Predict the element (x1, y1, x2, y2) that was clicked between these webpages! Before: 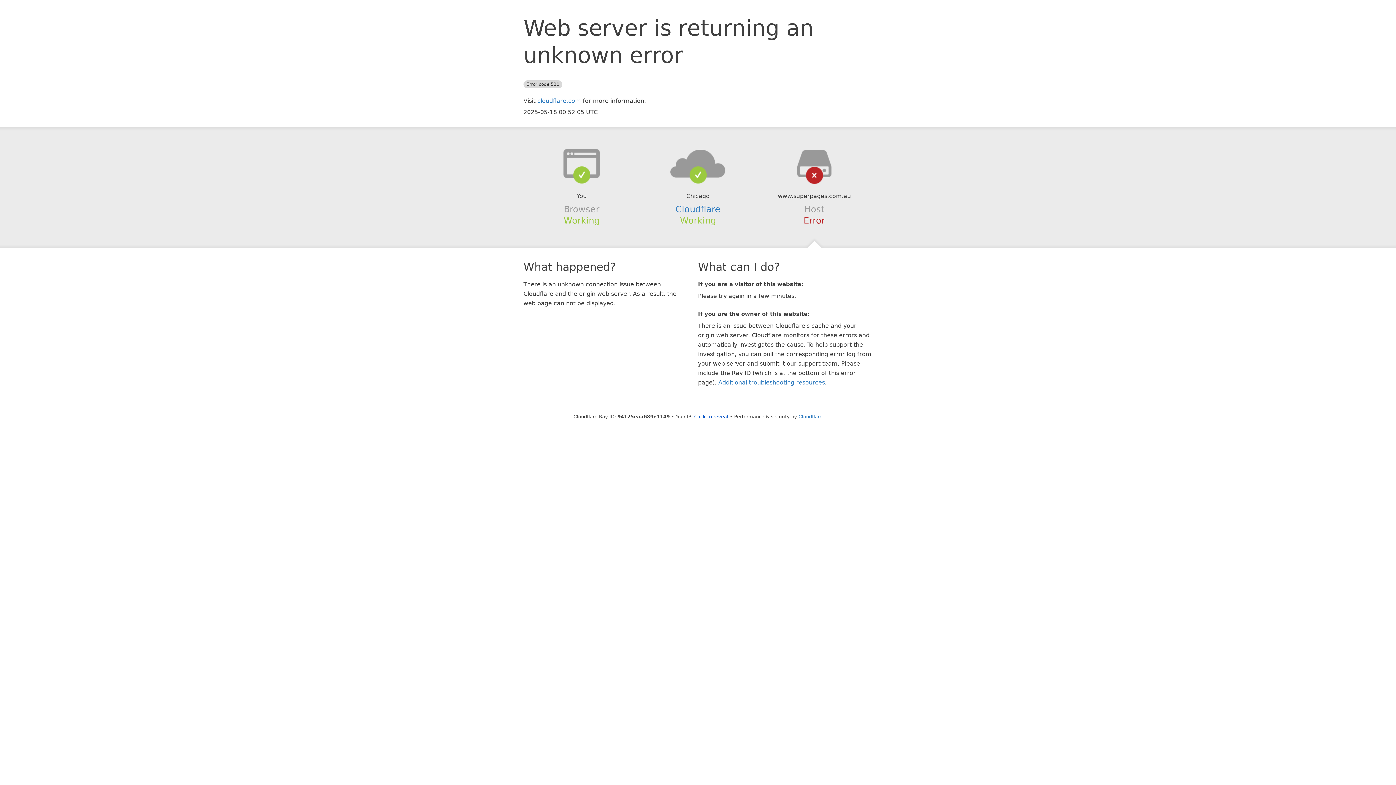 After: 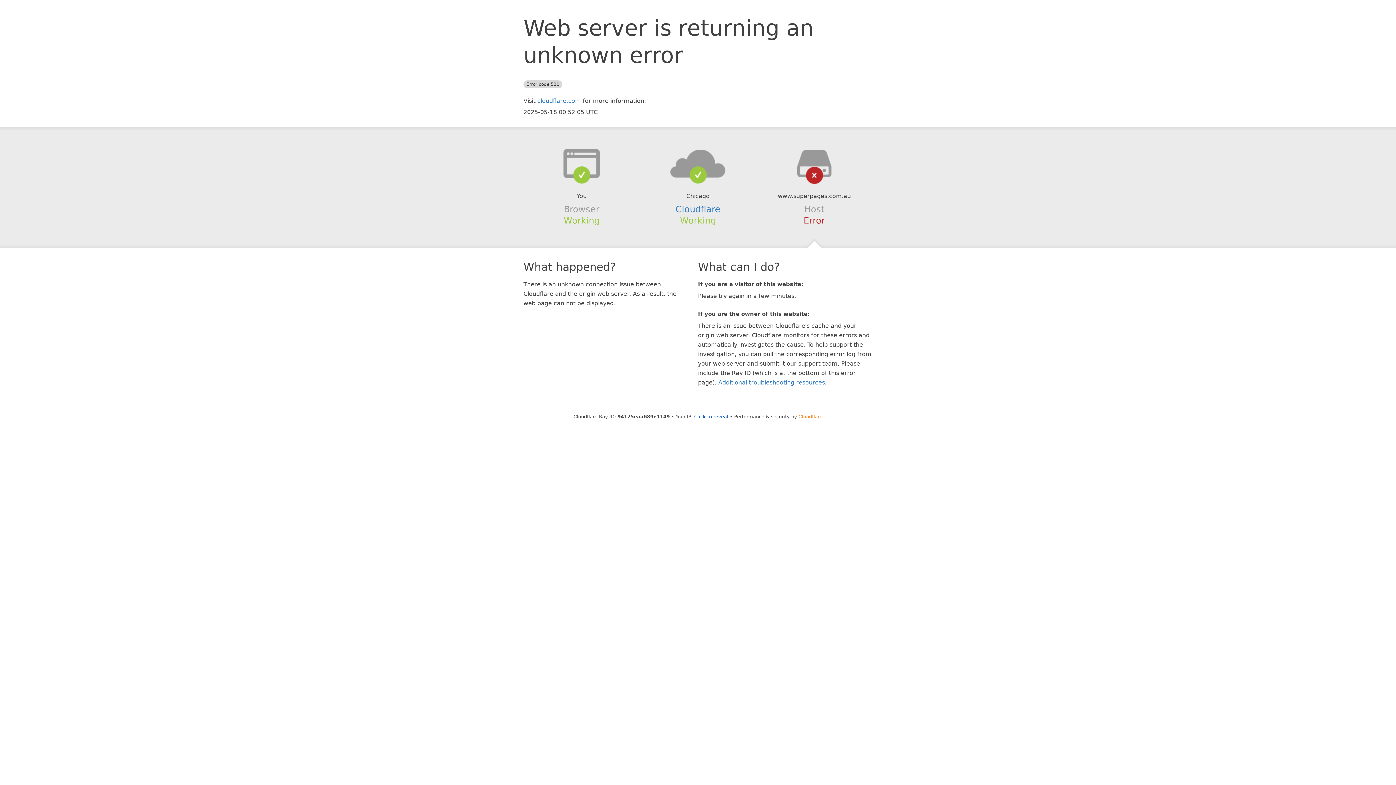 Action: label: Cloudflare bbox: (798, 414, 822, 419)